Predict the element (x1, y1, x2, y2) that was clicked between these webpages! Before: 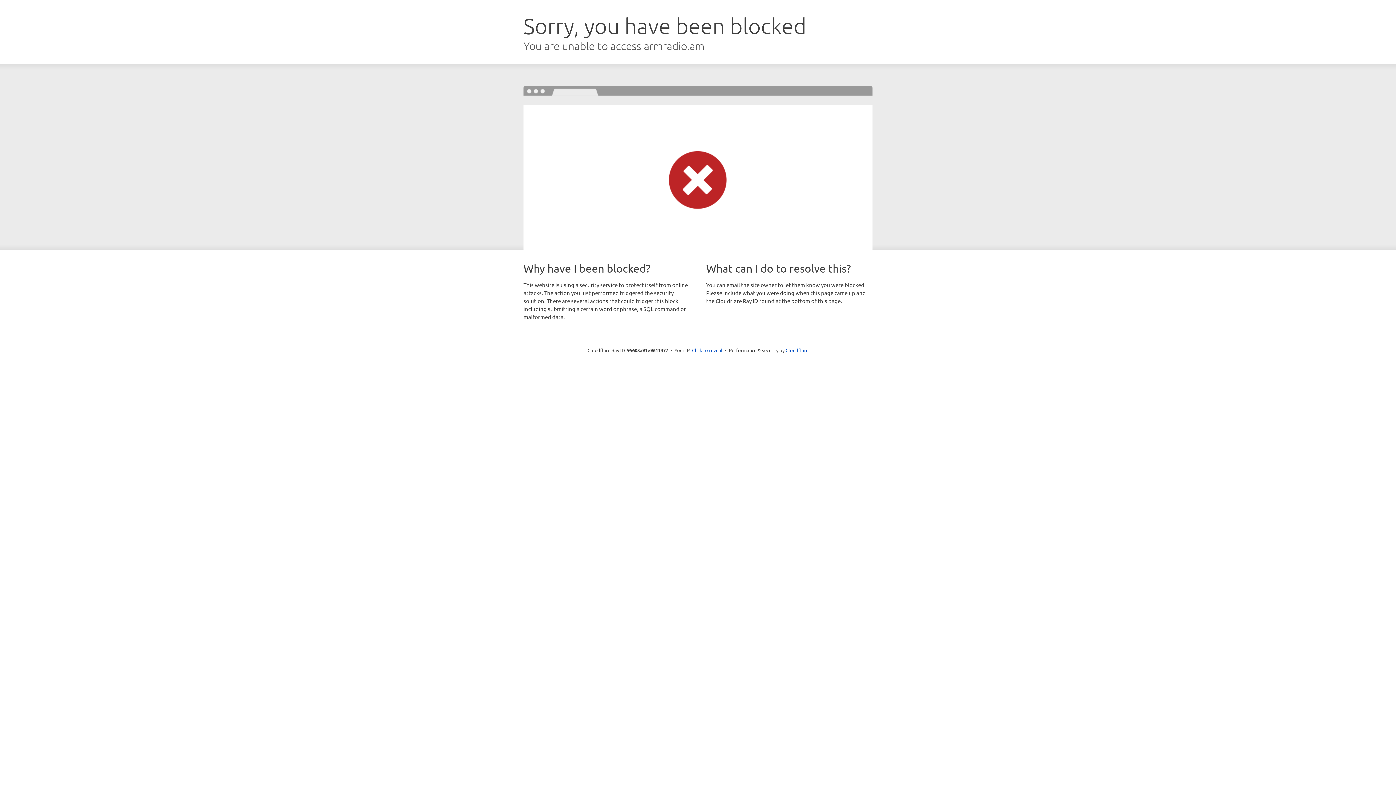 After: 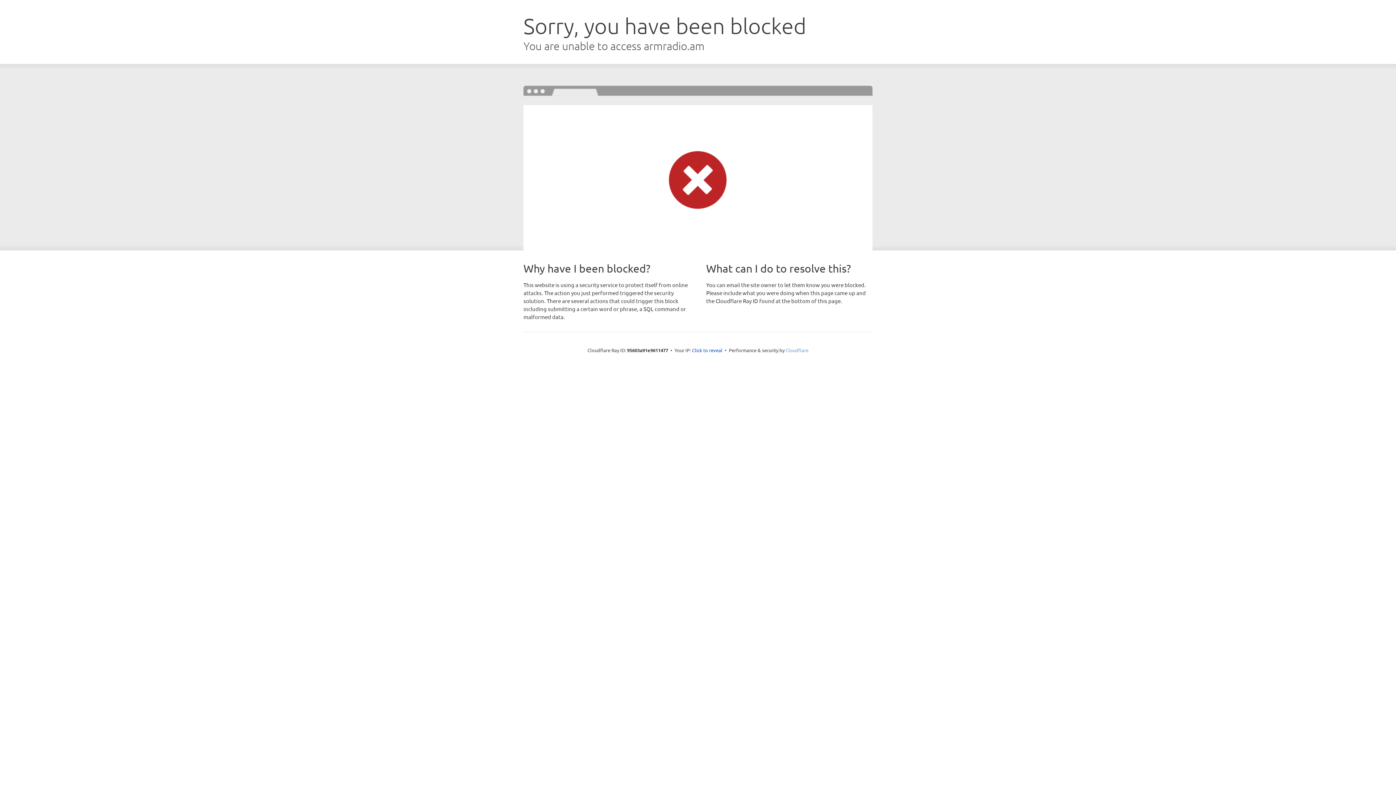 Action: label: Cloudflare bbox: (785, 347, 808, 353)